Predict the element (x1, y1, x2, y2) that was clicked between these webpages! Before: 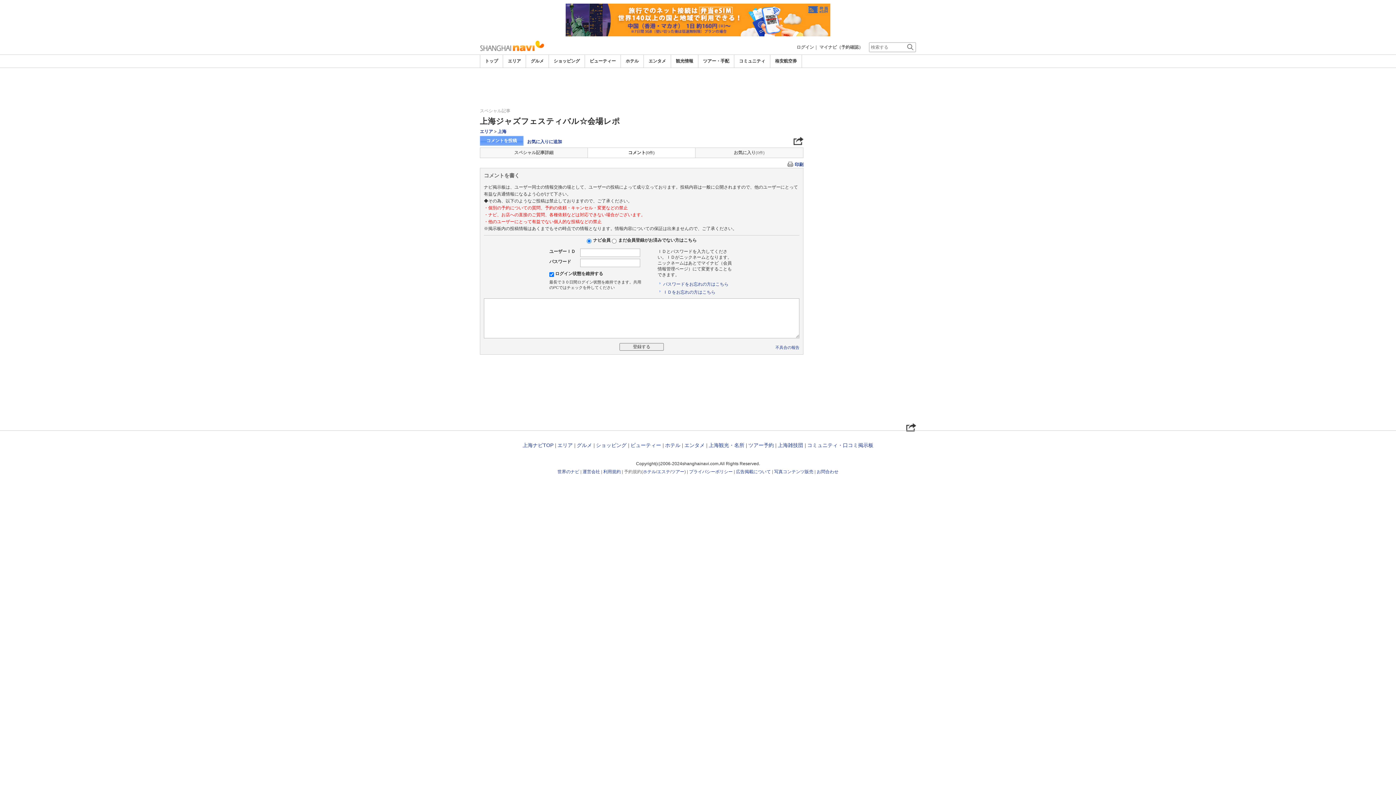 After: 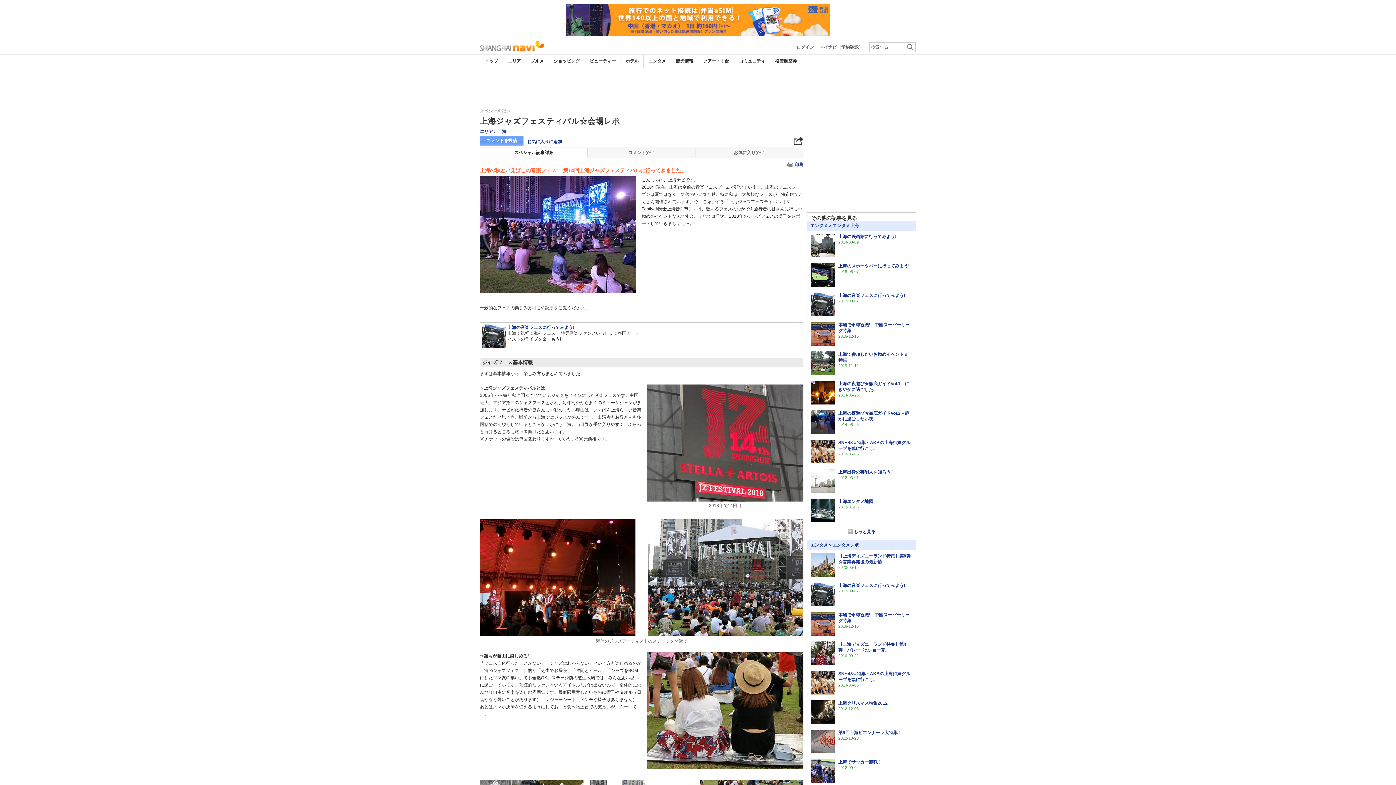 Action: bbox: (480, 148, 587, 157) label: スペシャル記事詳細